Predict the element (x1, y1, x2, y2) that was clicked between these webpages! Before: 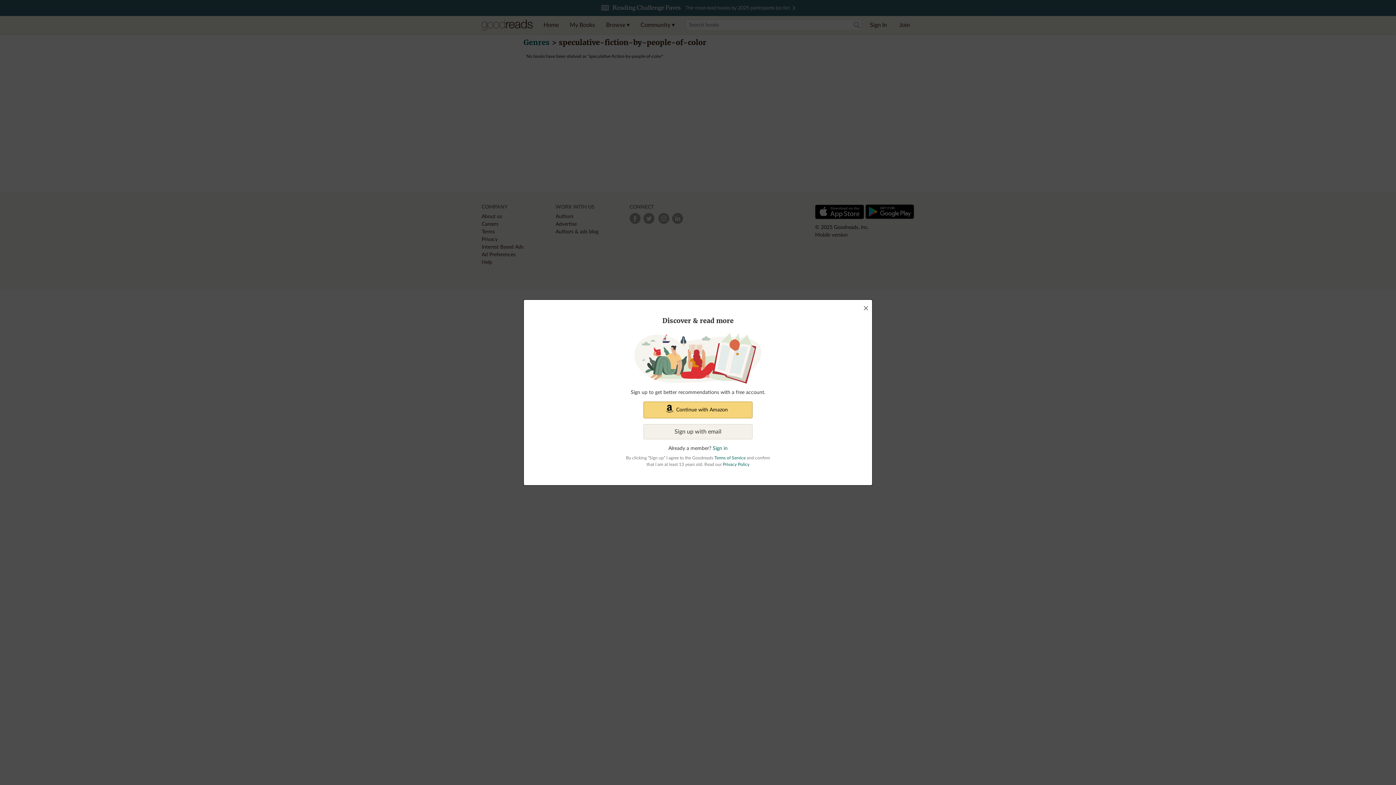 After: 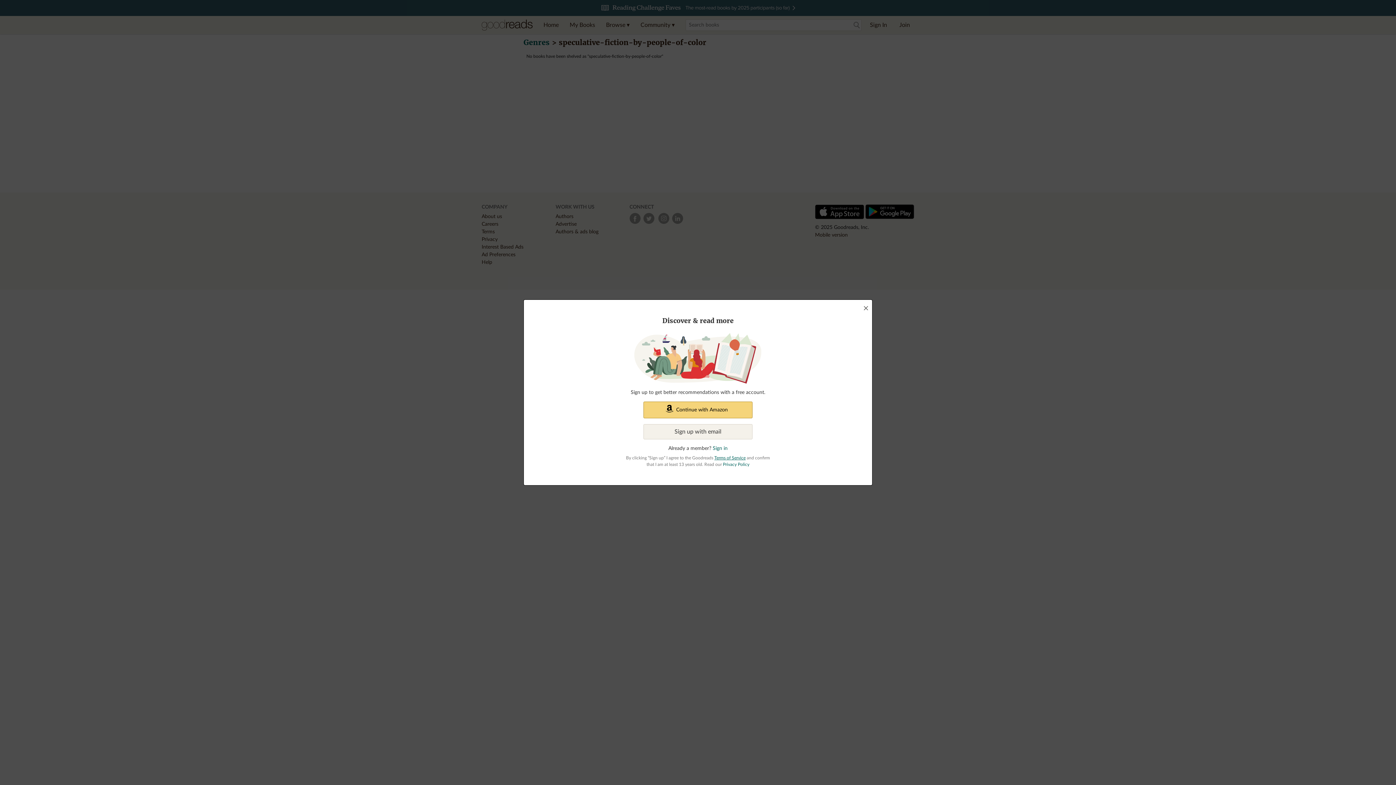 Action: label: Terms of Service bbox: (714, 456, 745, 460)